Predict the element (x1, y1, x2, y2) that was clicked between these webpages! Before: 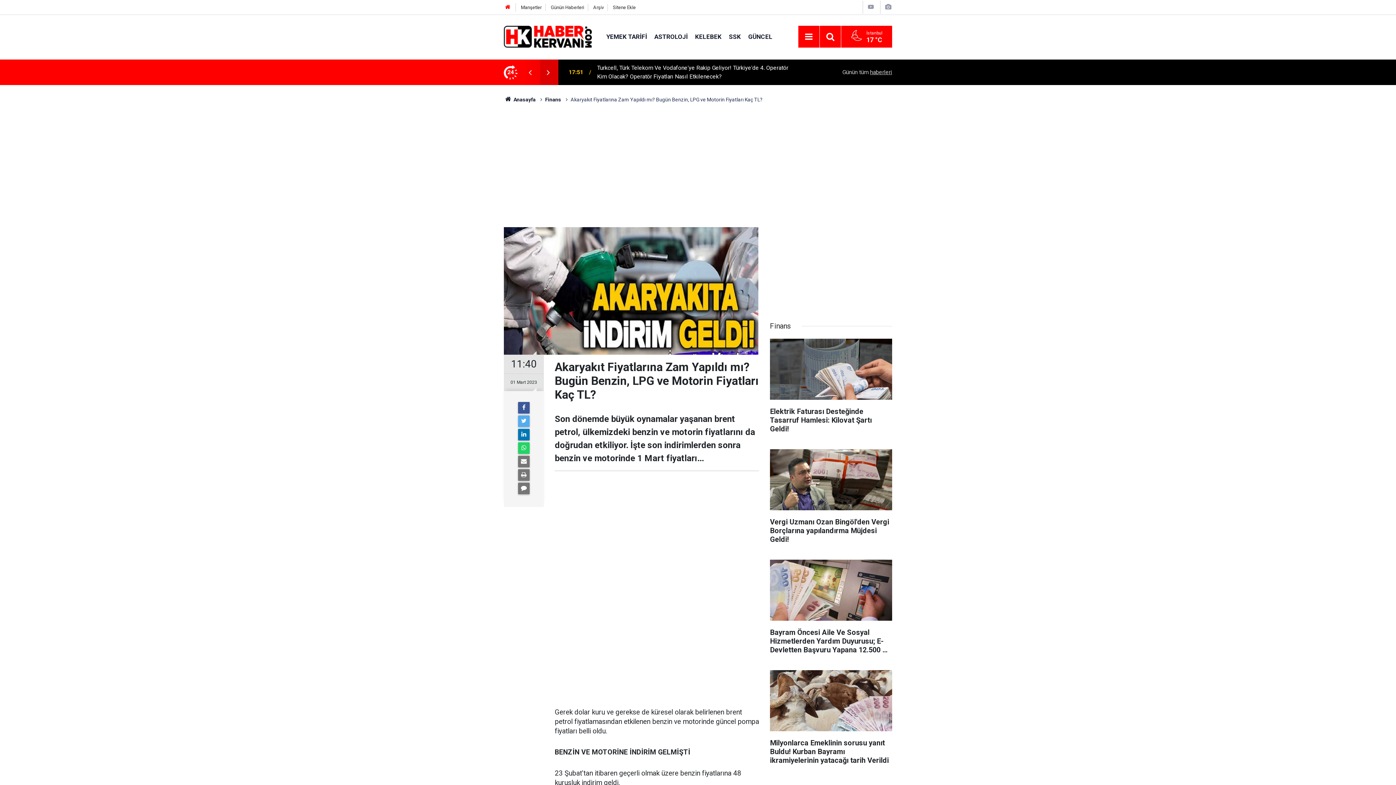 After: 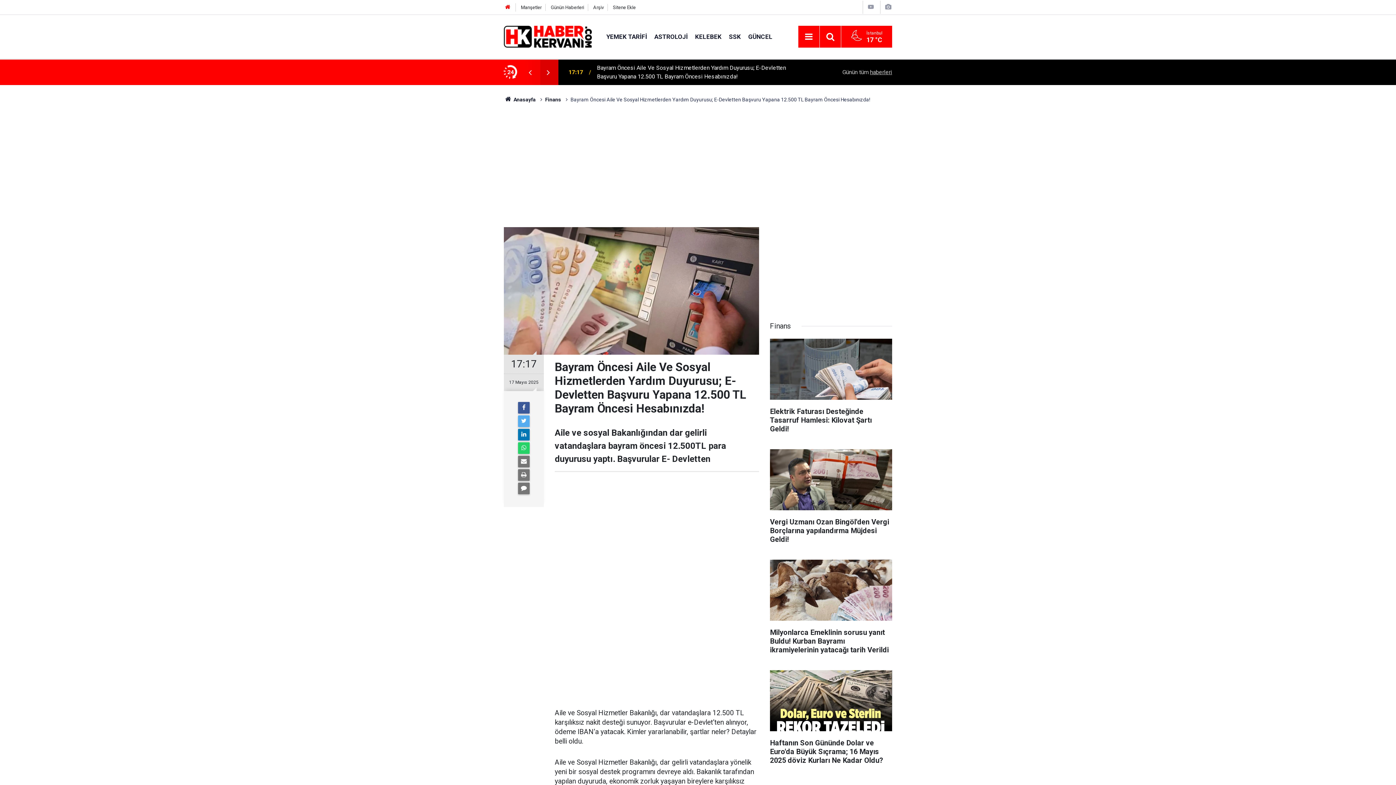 Action: bbox: (770, 559, 892, 661) label: Bayram Öncesi Aile Ve Sosyal Hizmetlerden Yardım Duyurusu; E-Devletten Başvuru Yapana 12.500 TL Bayram Öncesi Hesabınızda!